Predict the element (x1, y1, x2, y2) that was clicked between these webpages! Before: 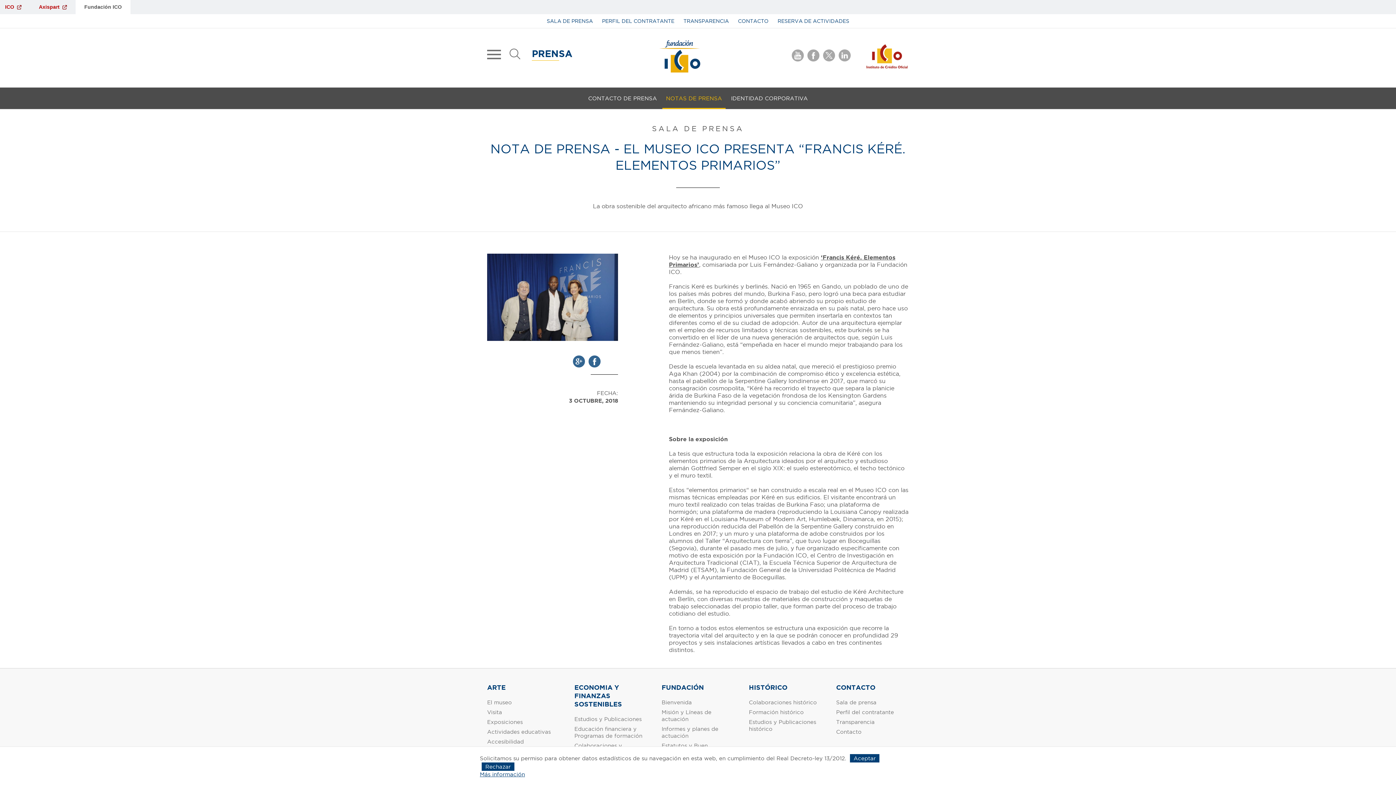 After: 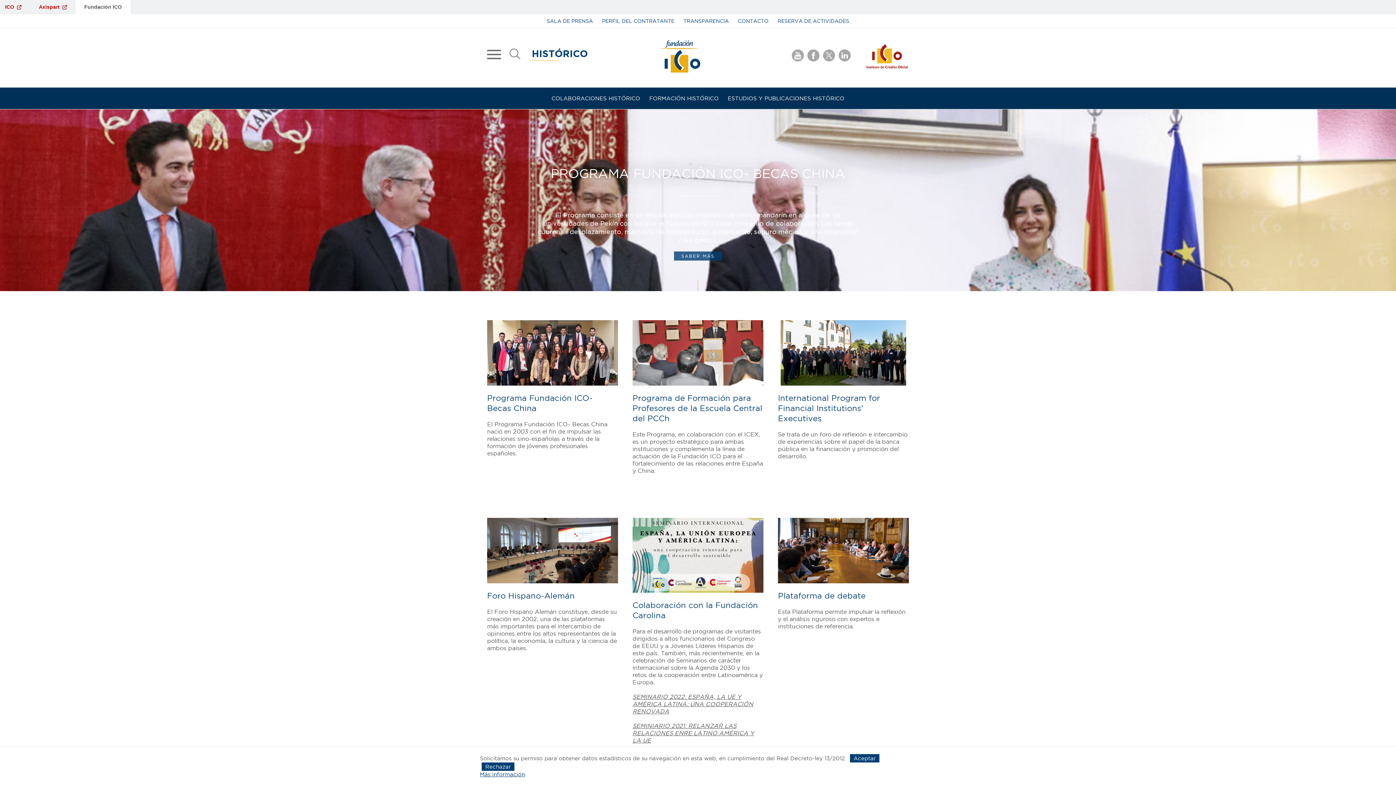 Action: bbox: (749, 684, 787, 691) label: HISTÓRICO